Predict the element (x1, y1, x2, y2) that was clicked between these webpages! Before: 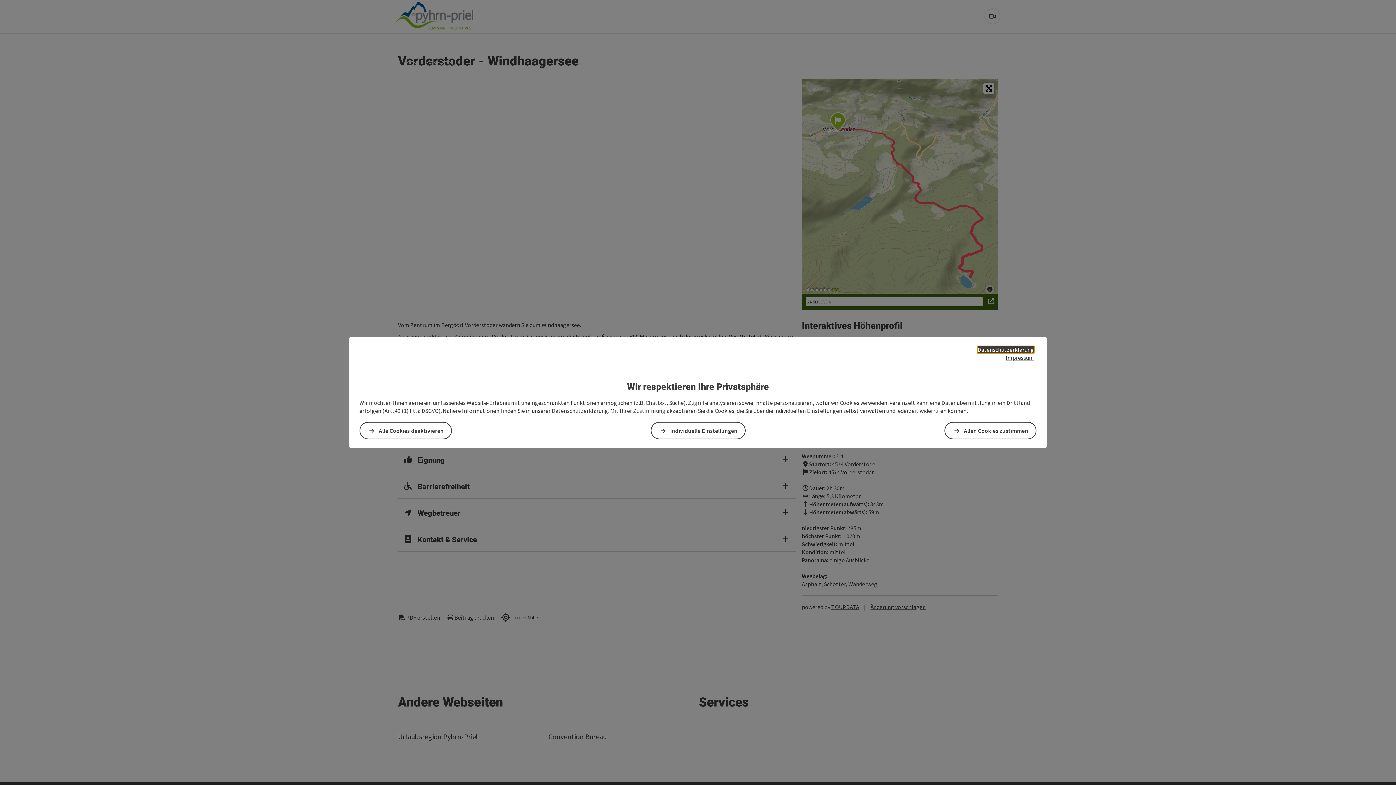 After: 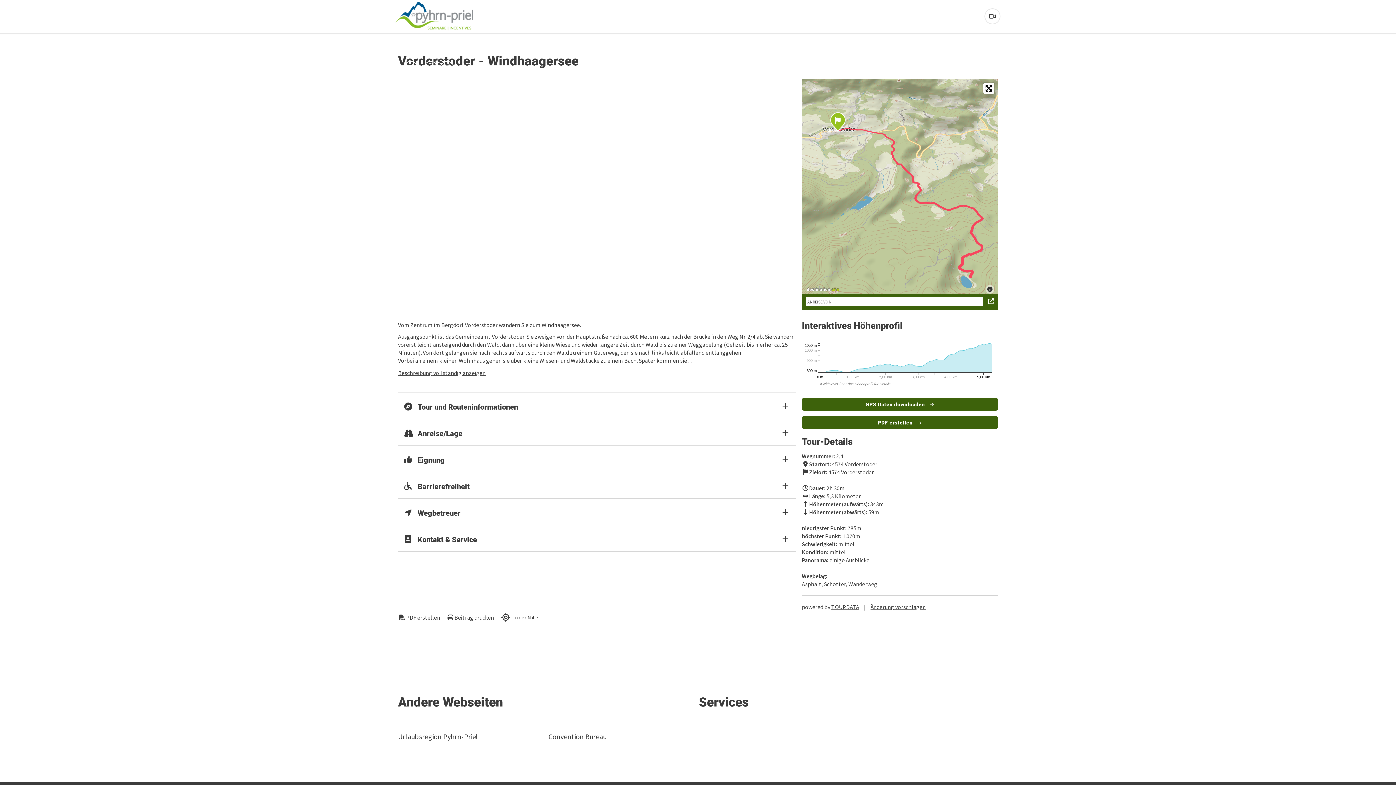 Action: label: Allen Cookies zustimmen bbox: (944, 422, 1036, 439)